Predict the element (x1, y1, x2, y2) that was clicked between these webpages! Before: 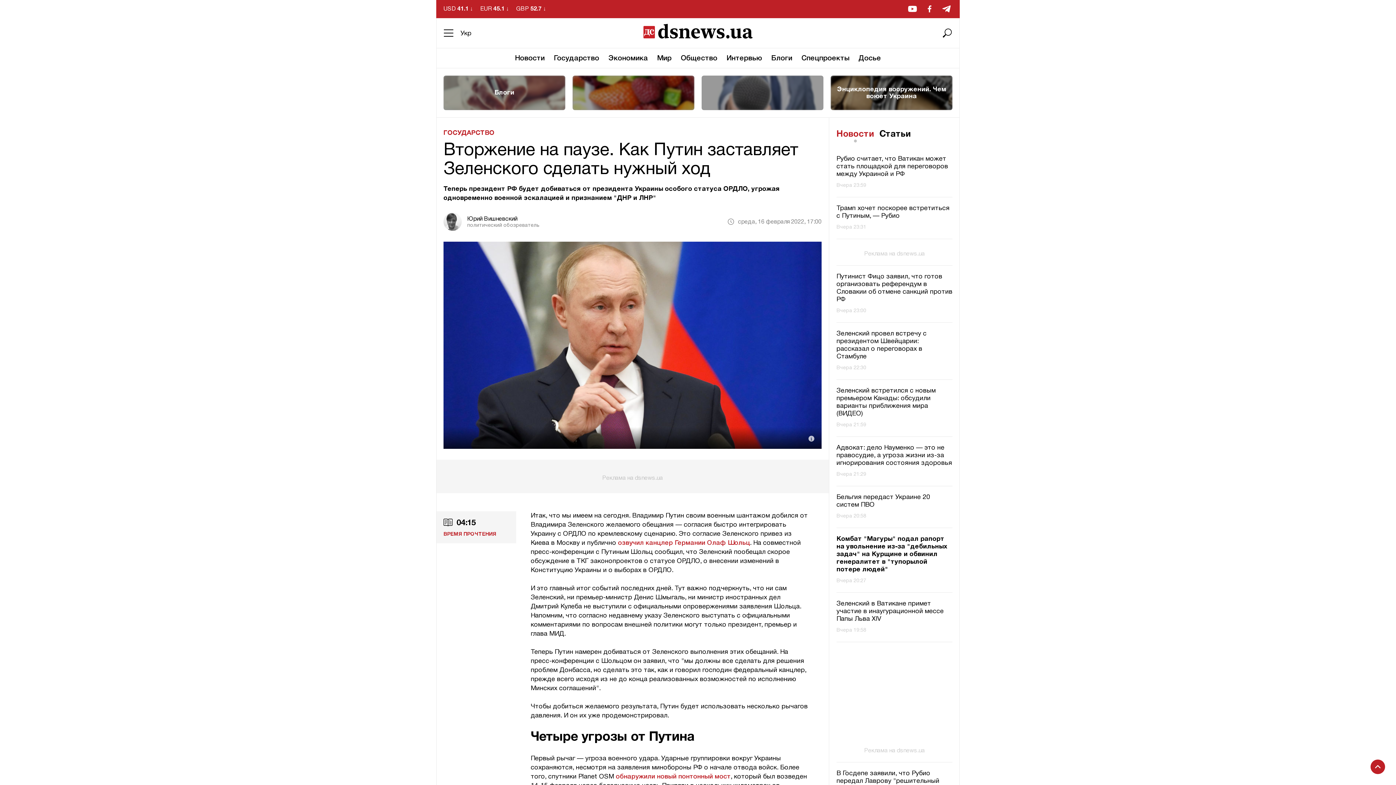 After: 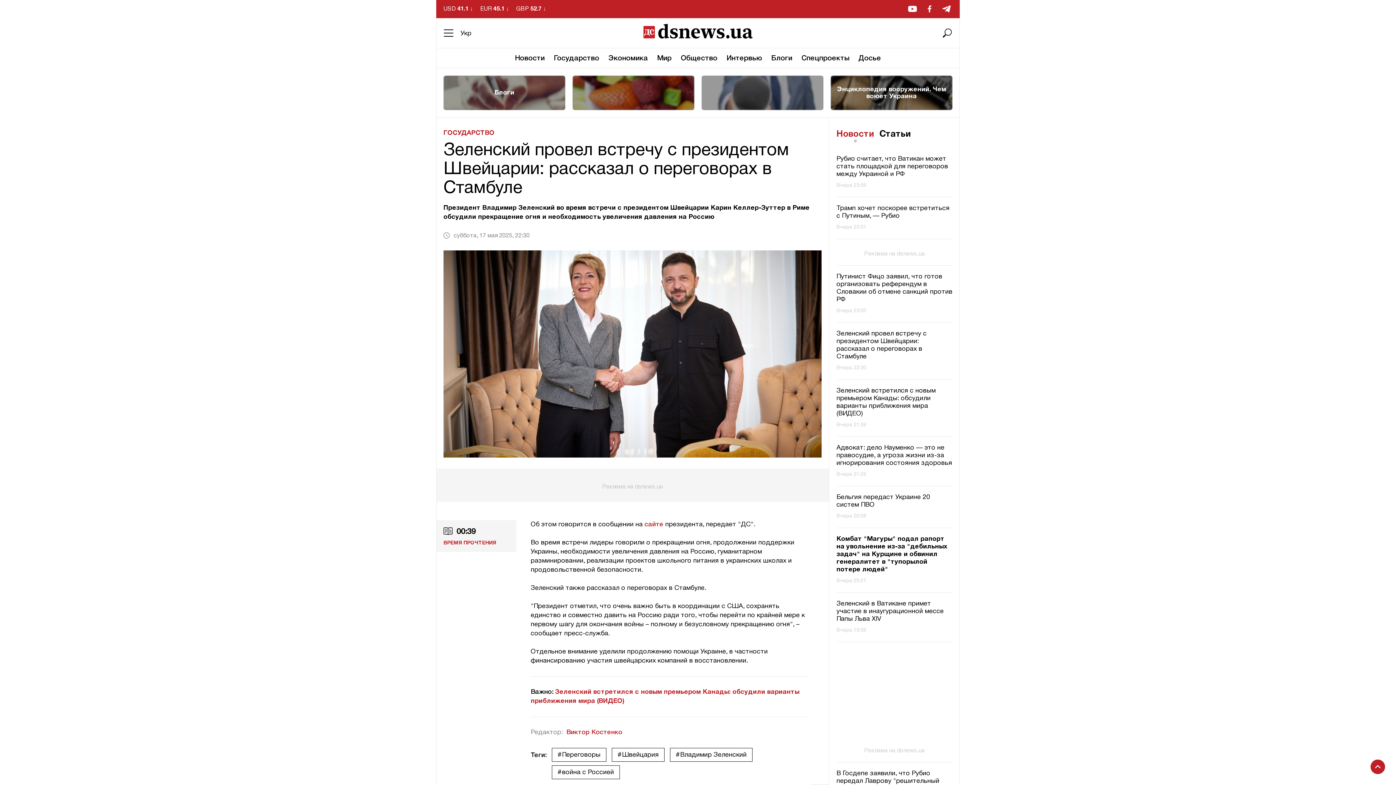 Action: bbox: (836, 330, 952, 360) label: Зеленский провел встречу с президентом Швейцарии: рассказал о переговорах в Стамбуле